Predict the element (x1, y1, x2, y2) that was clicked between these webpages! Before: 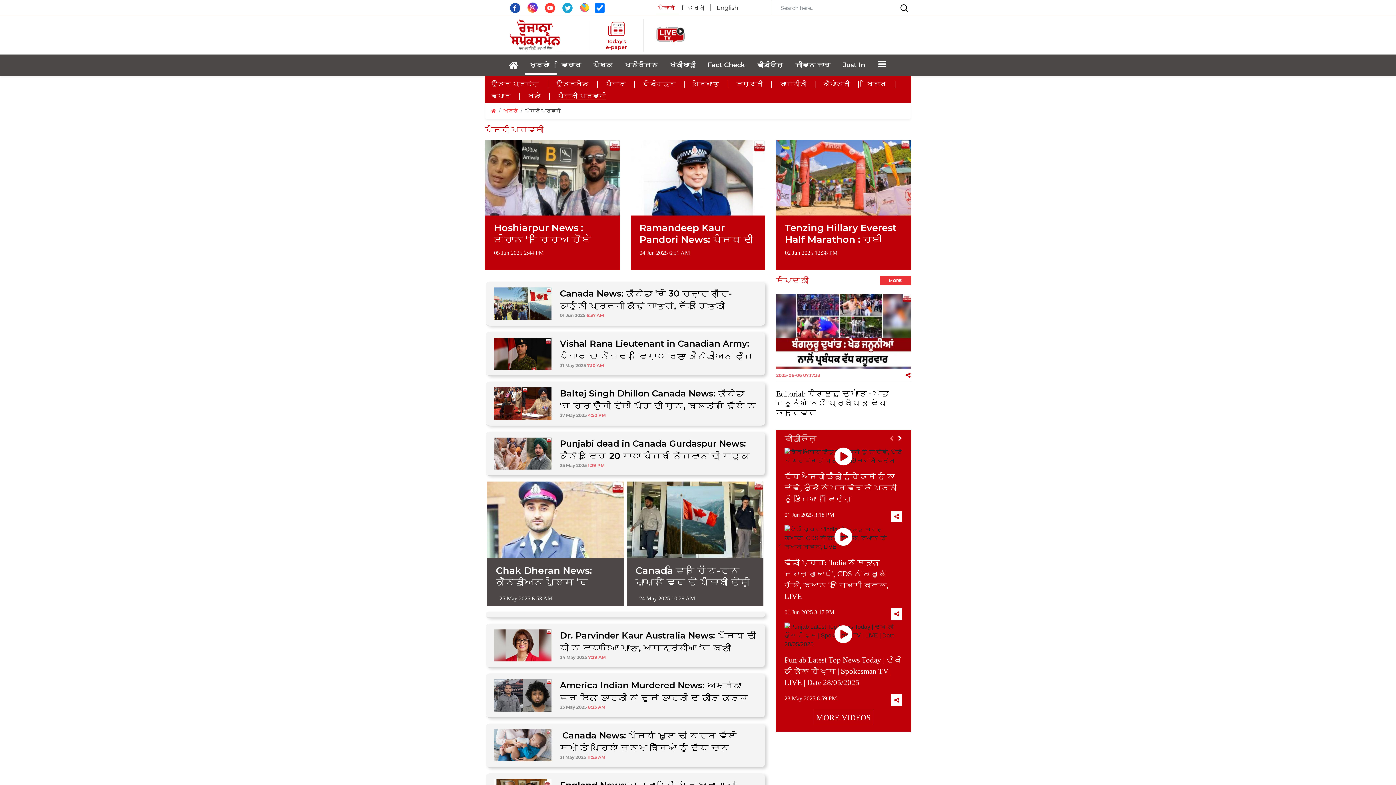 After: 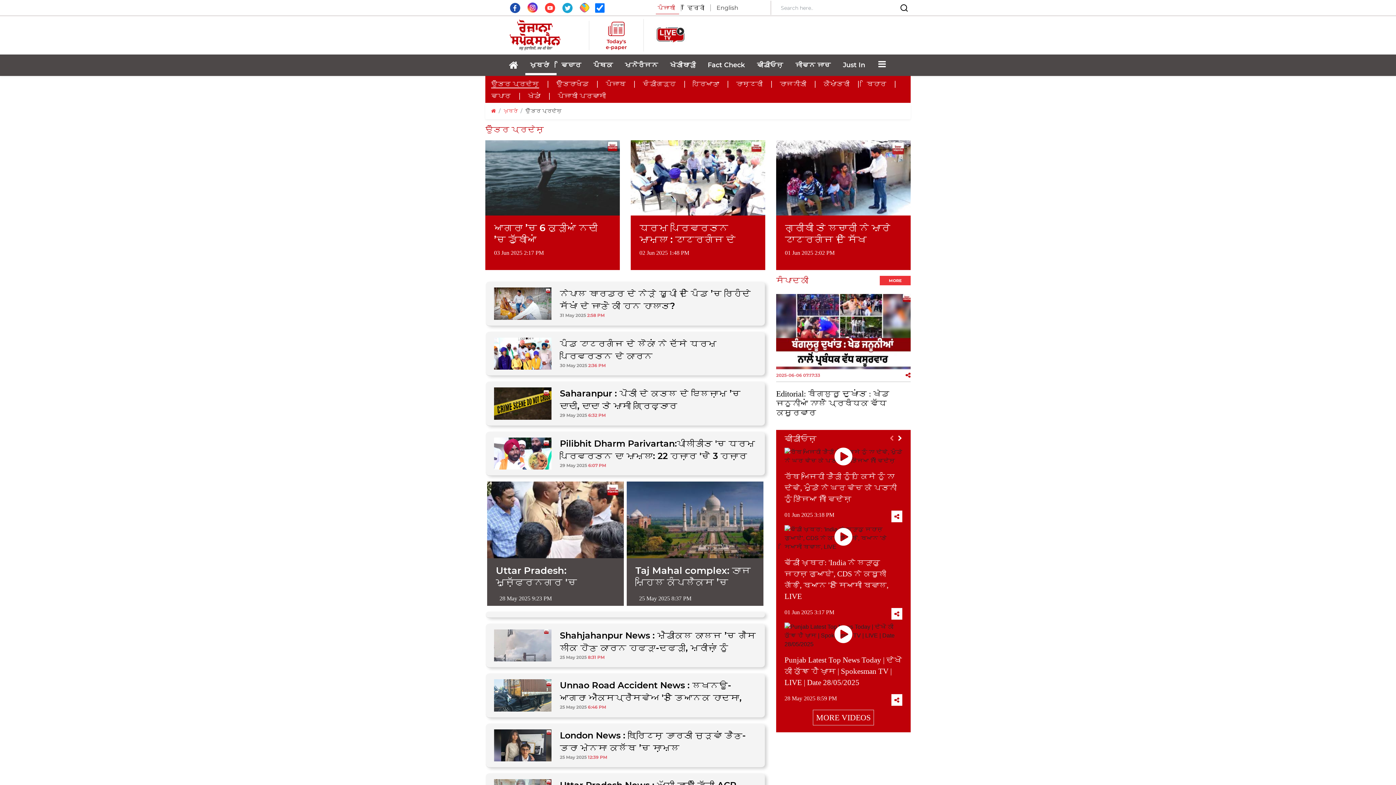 Action: label: ਉੱਤਰ ਪ੍ਰਦੇਸ਼ bbox: (491, 80, 539, 87)